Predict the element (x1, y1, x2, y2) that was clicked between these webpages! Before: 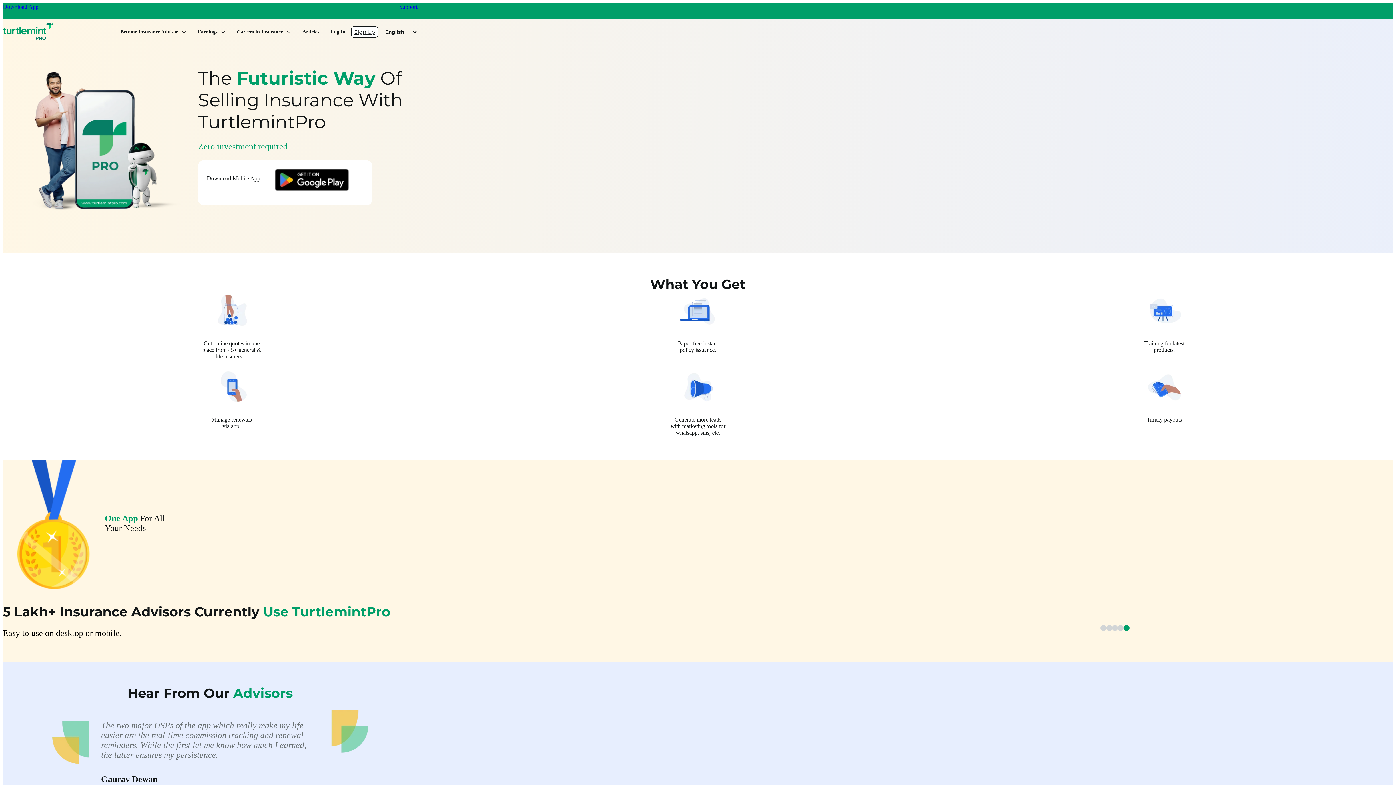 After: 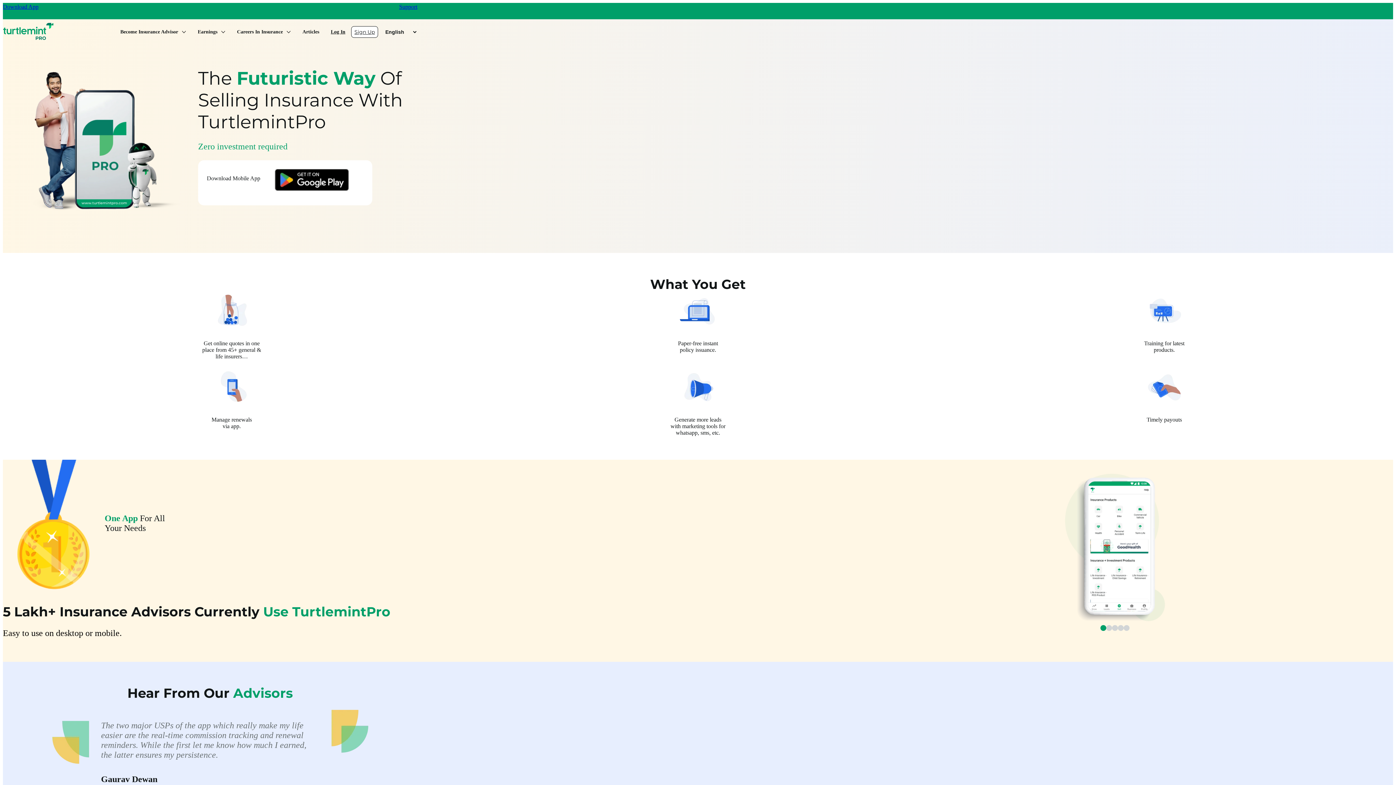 Action: label: Download App bbox: (2, 3, 38, 9)